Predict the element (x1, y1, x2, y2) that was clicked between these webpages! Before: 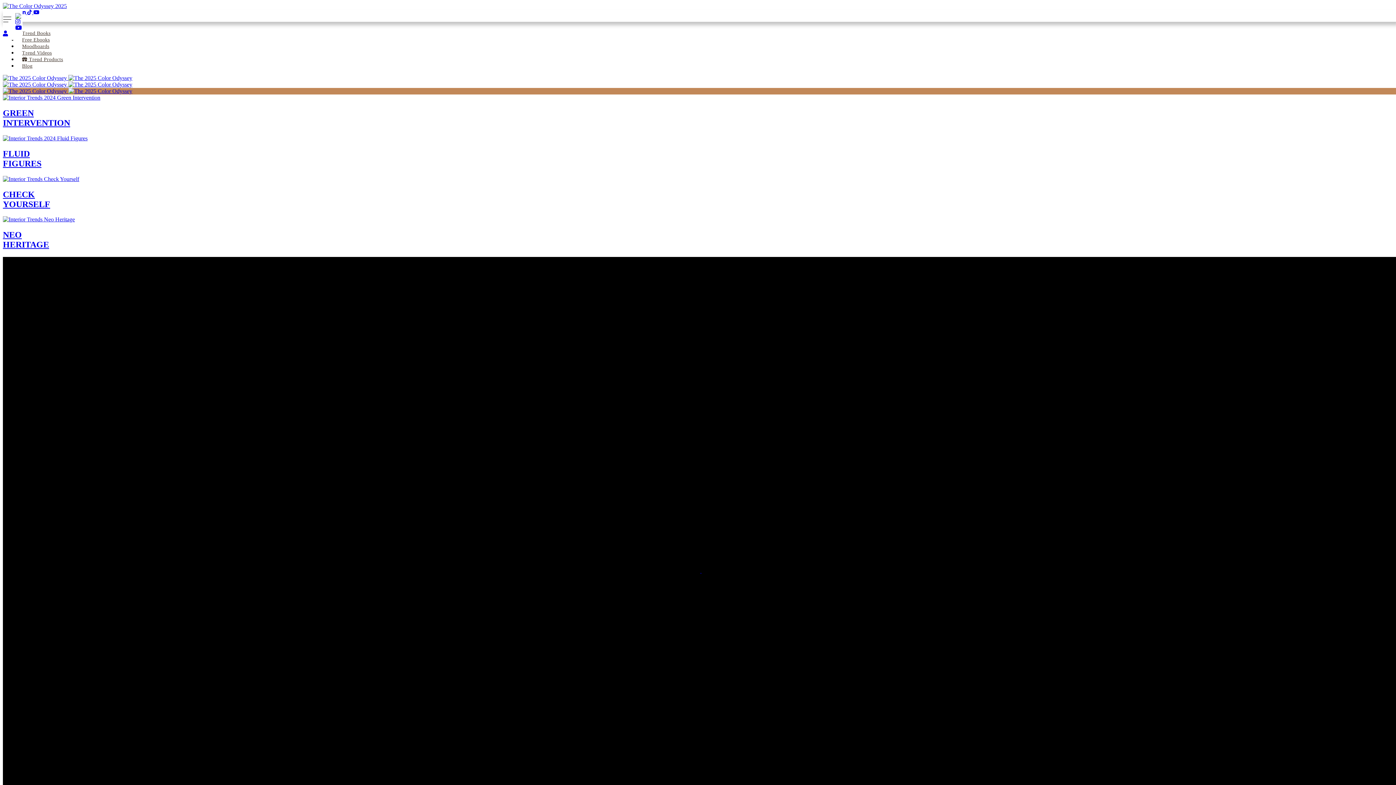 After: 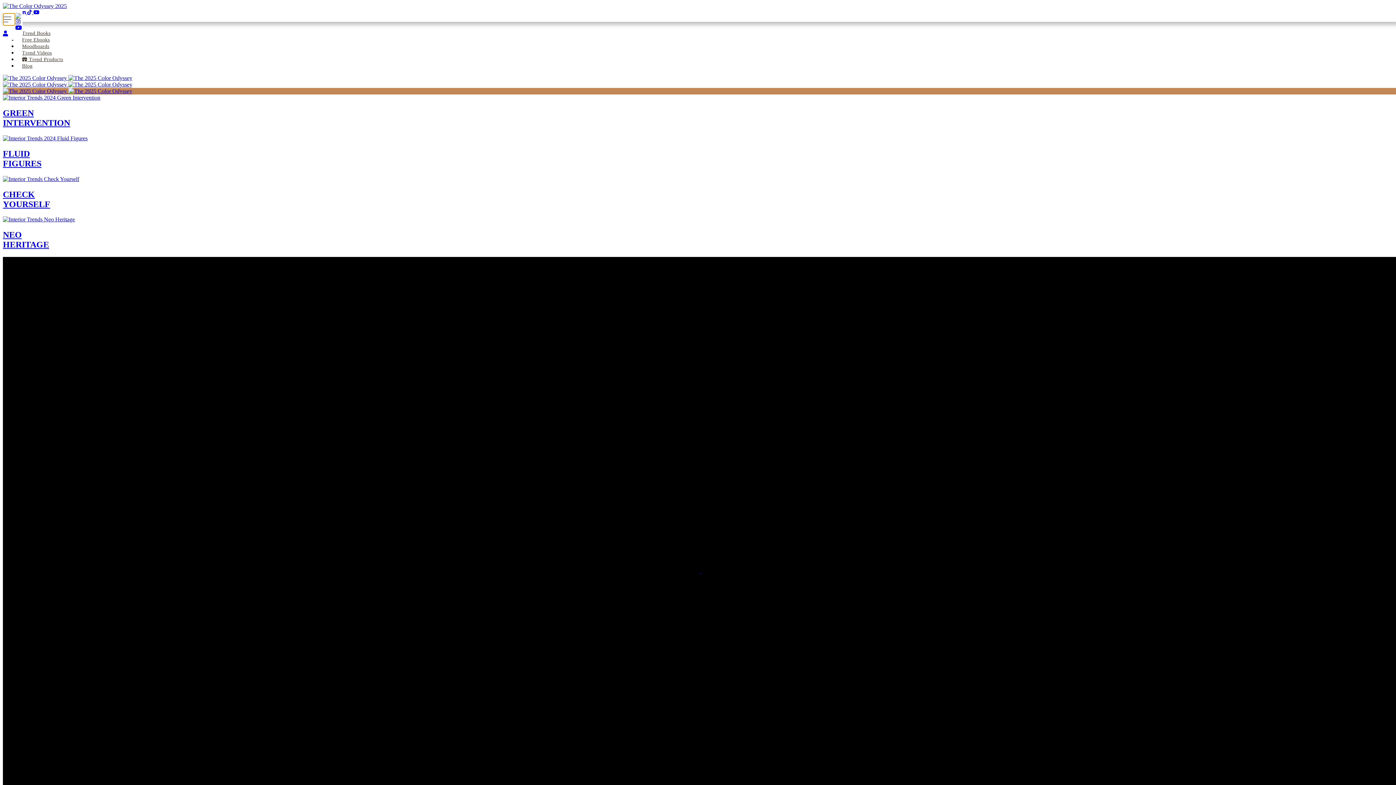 Action: label: Toggle navigation bbox: (2, 13, 15, 25)